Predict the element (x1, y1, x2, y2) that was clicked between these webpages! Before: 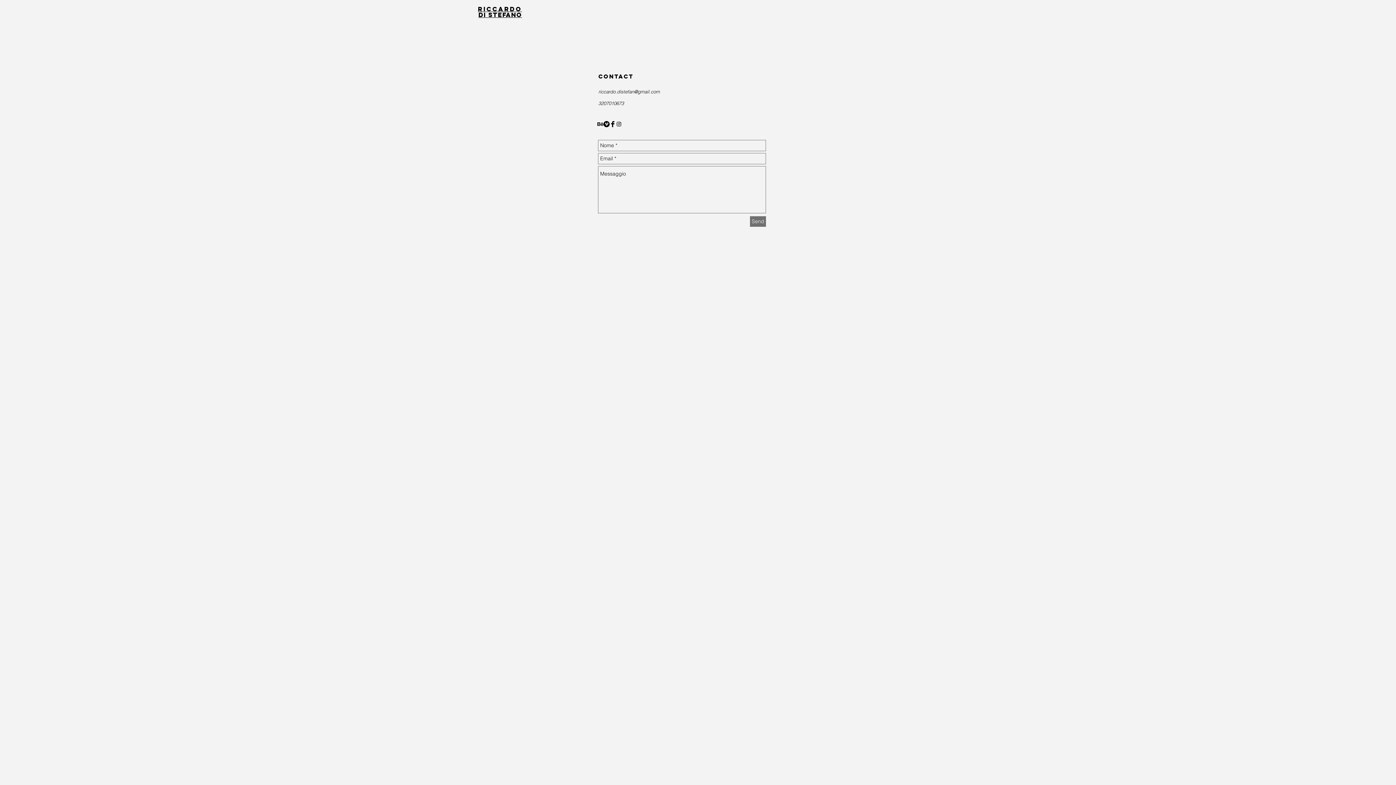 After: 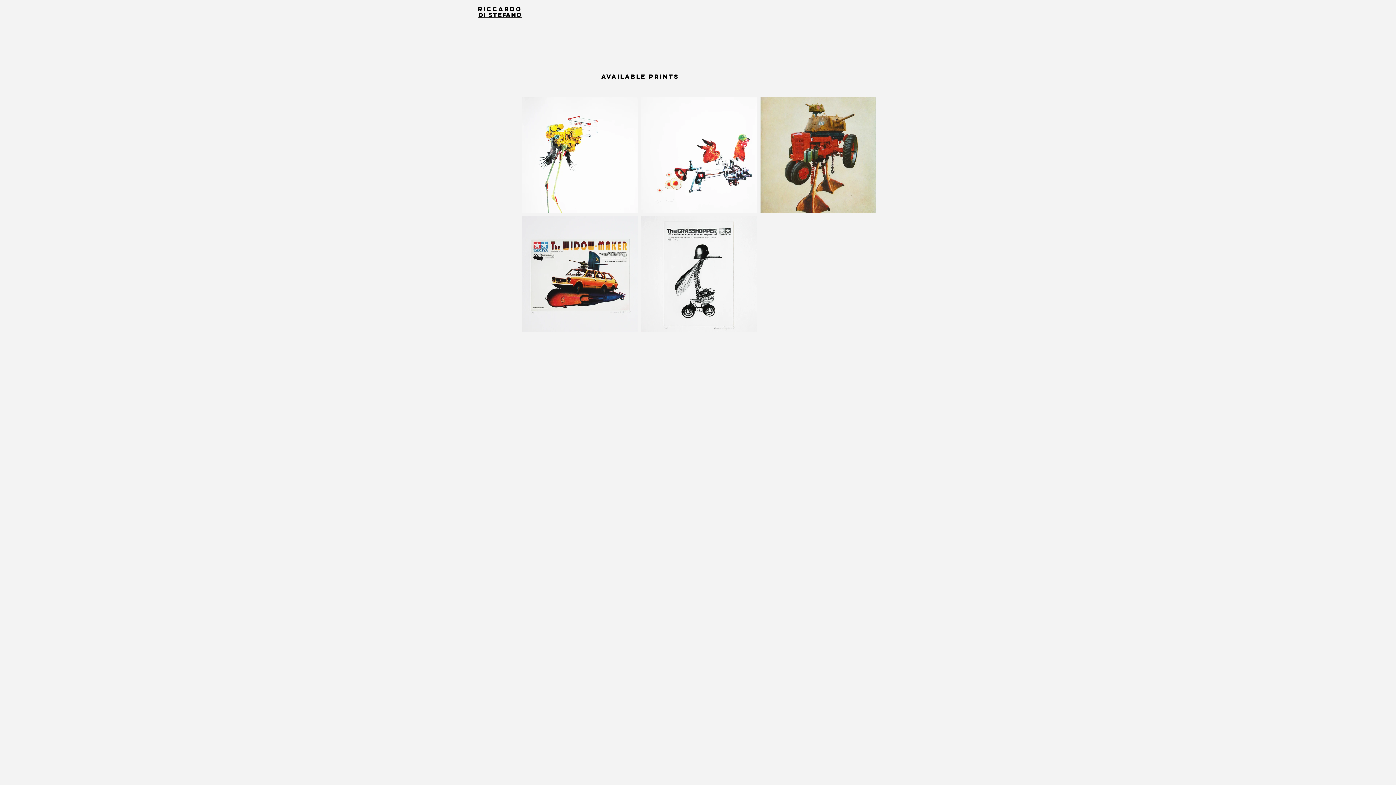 Action: label: Prints bbox: (520, 46, 600, 53)